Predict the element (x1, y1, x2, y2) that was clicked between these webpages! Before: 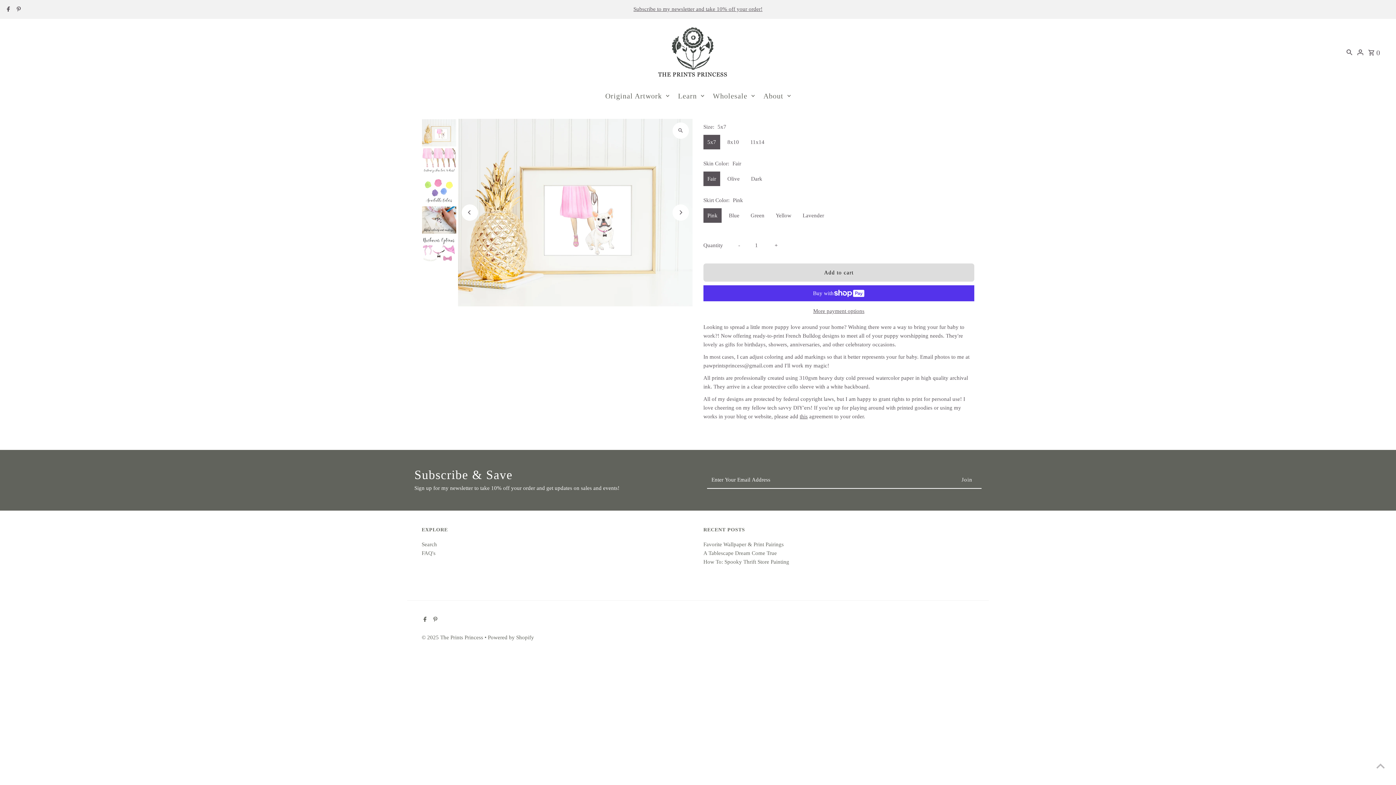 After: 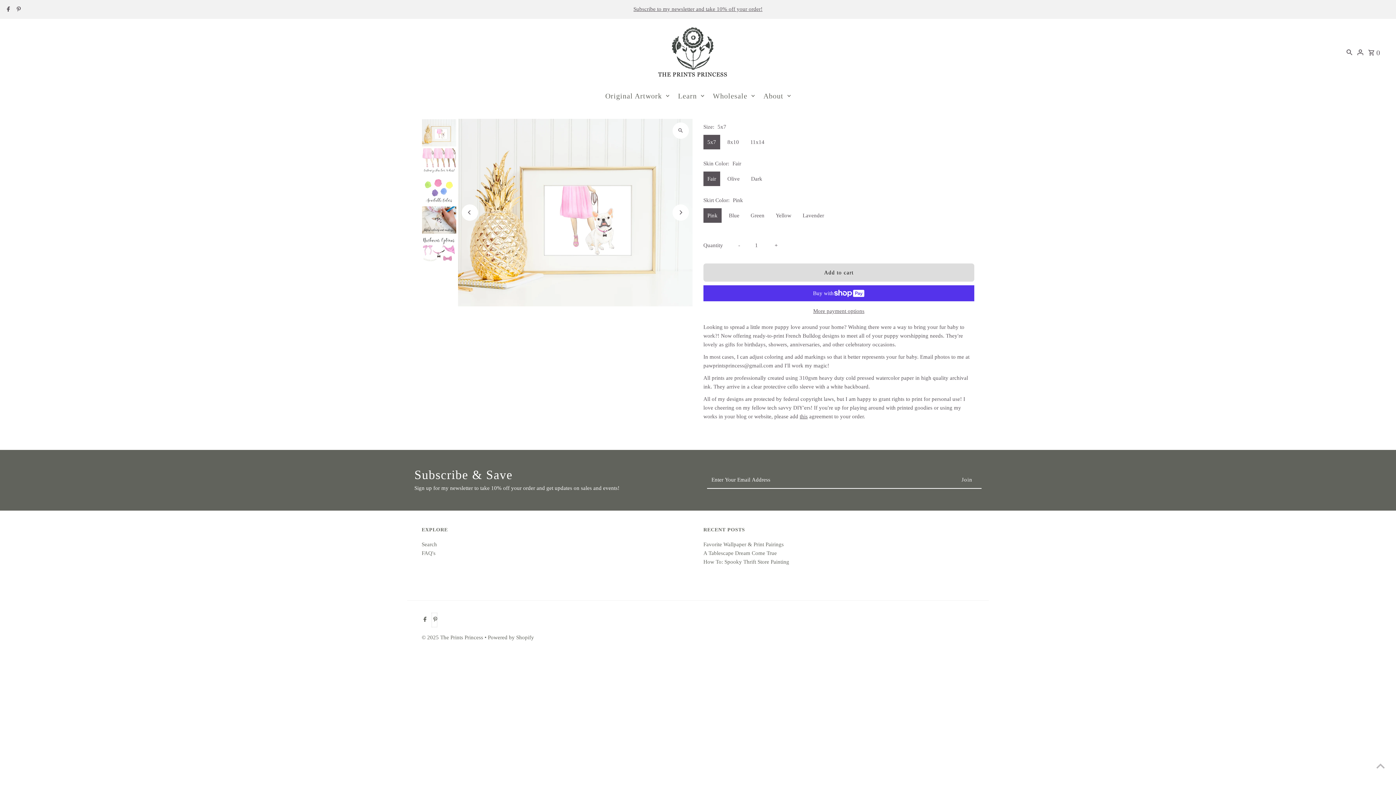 Action: label: Pinterest bbox: (431, 613, 437, 627)